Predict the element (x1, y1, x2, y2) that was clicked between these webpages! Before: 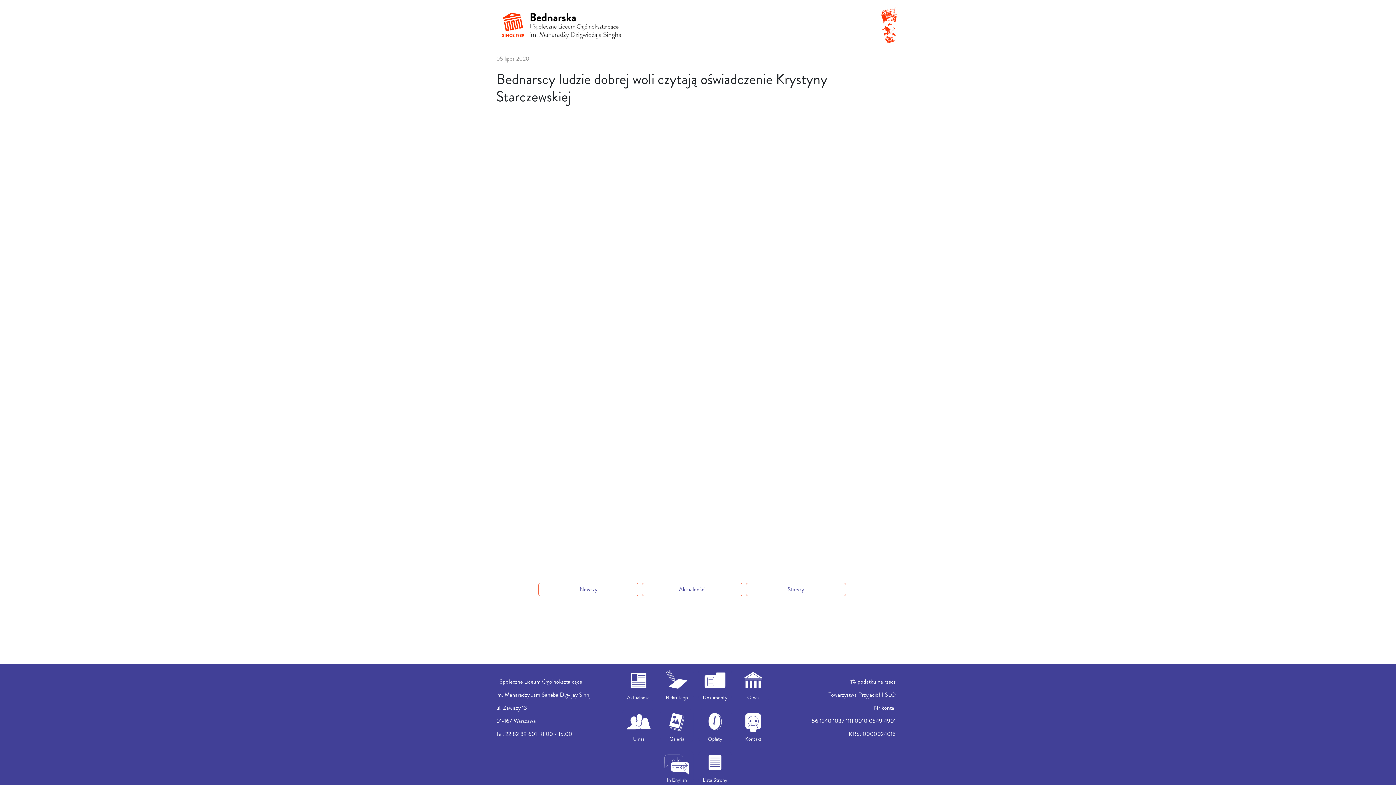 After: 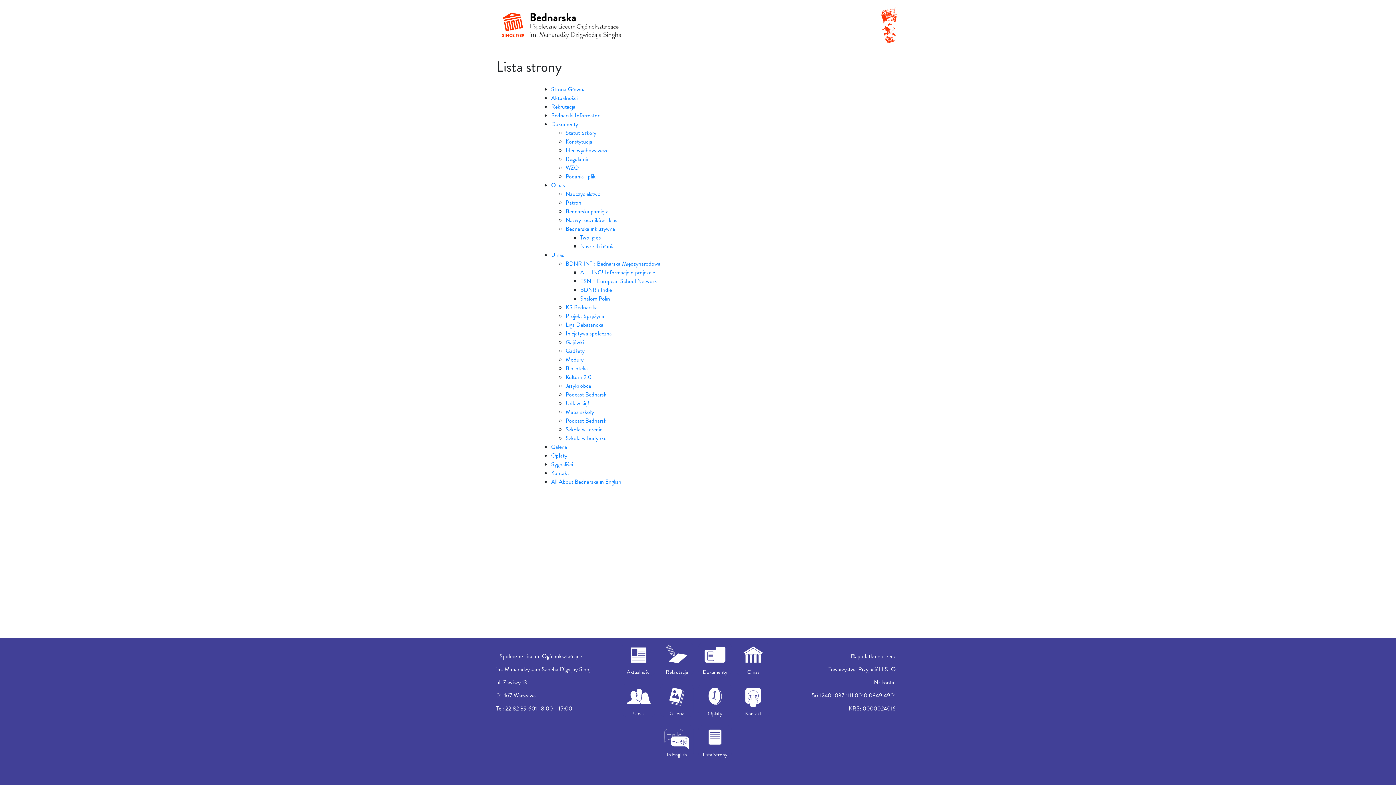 Action: label: Lista Strony bbox: (698, 763, 731, 791)